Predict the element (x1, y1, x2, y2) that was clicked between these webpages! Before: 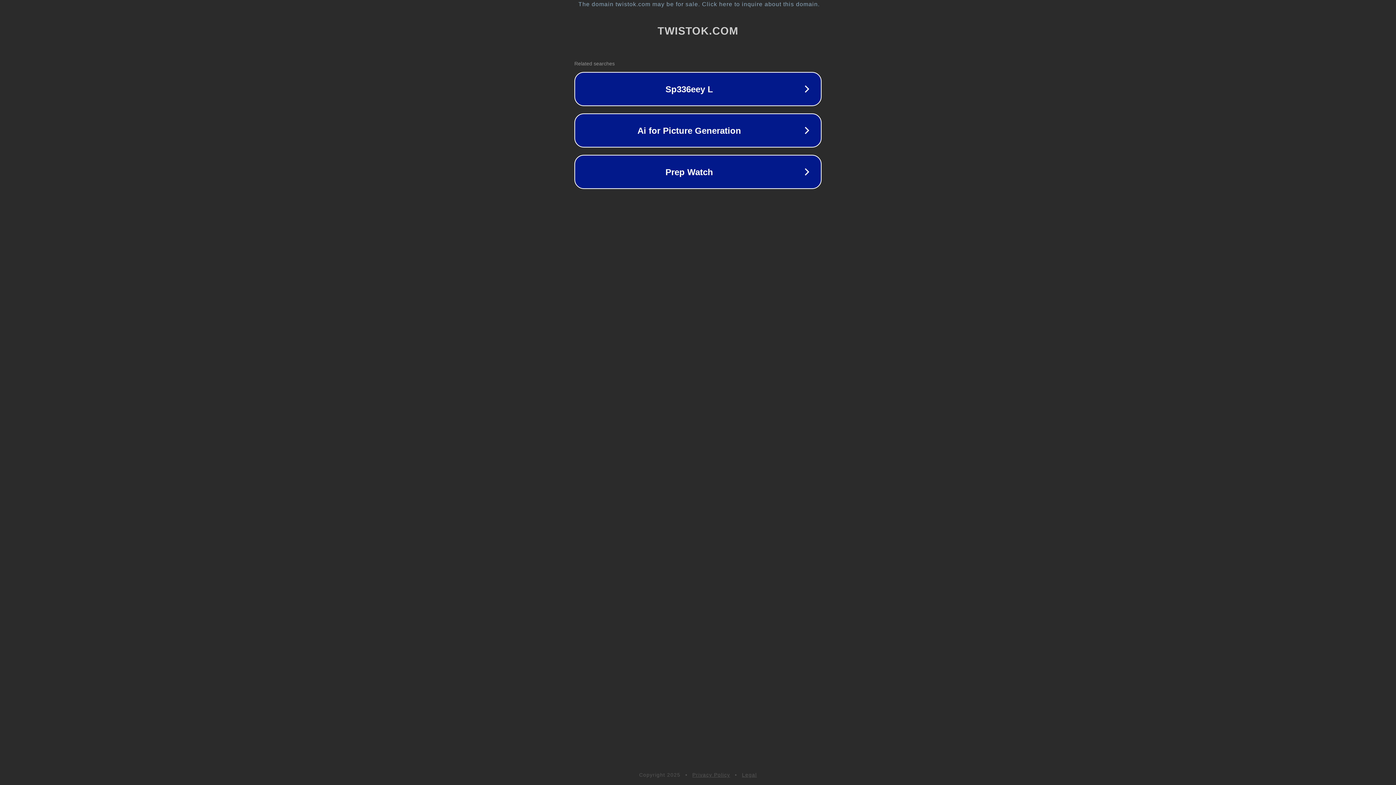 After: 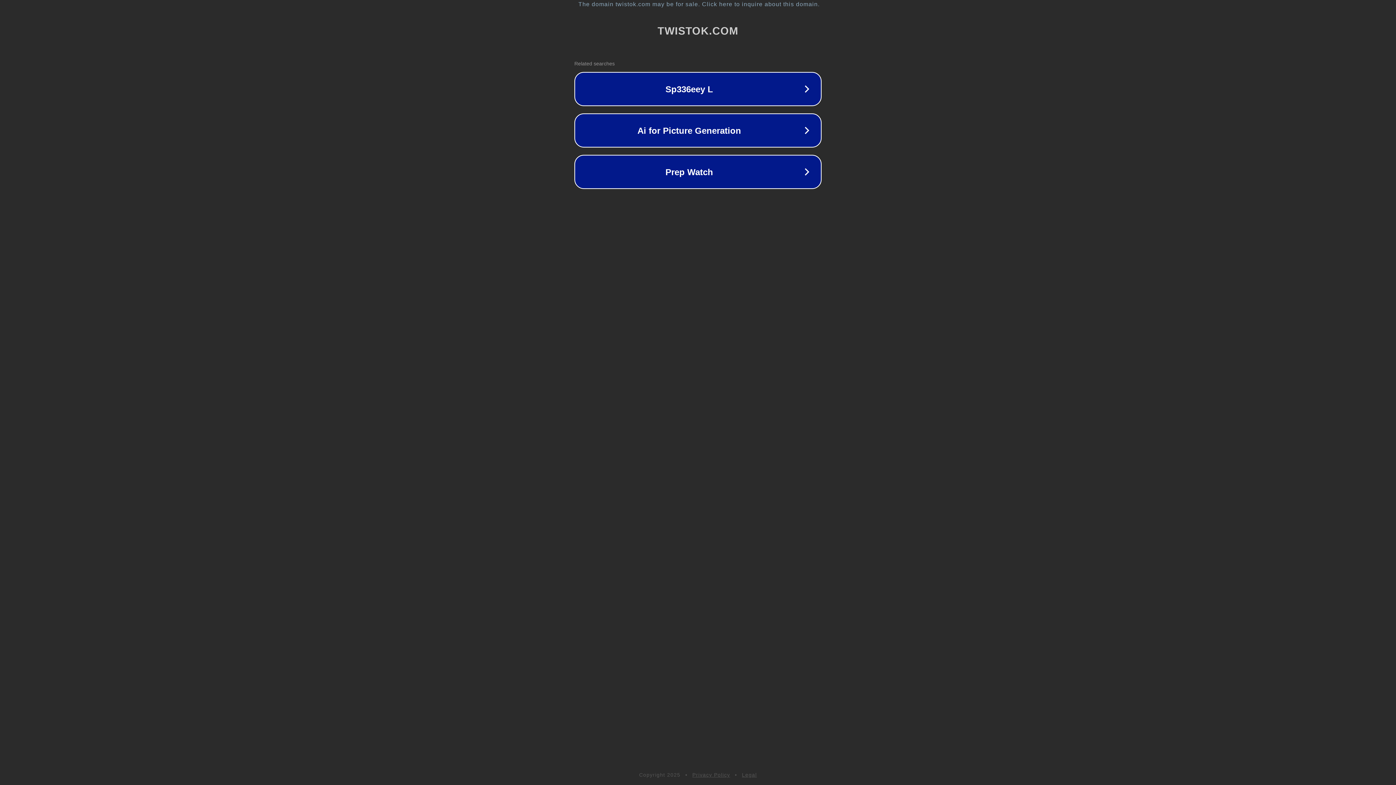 Action: label: Legal bbox: (742, 772, 757, 778)